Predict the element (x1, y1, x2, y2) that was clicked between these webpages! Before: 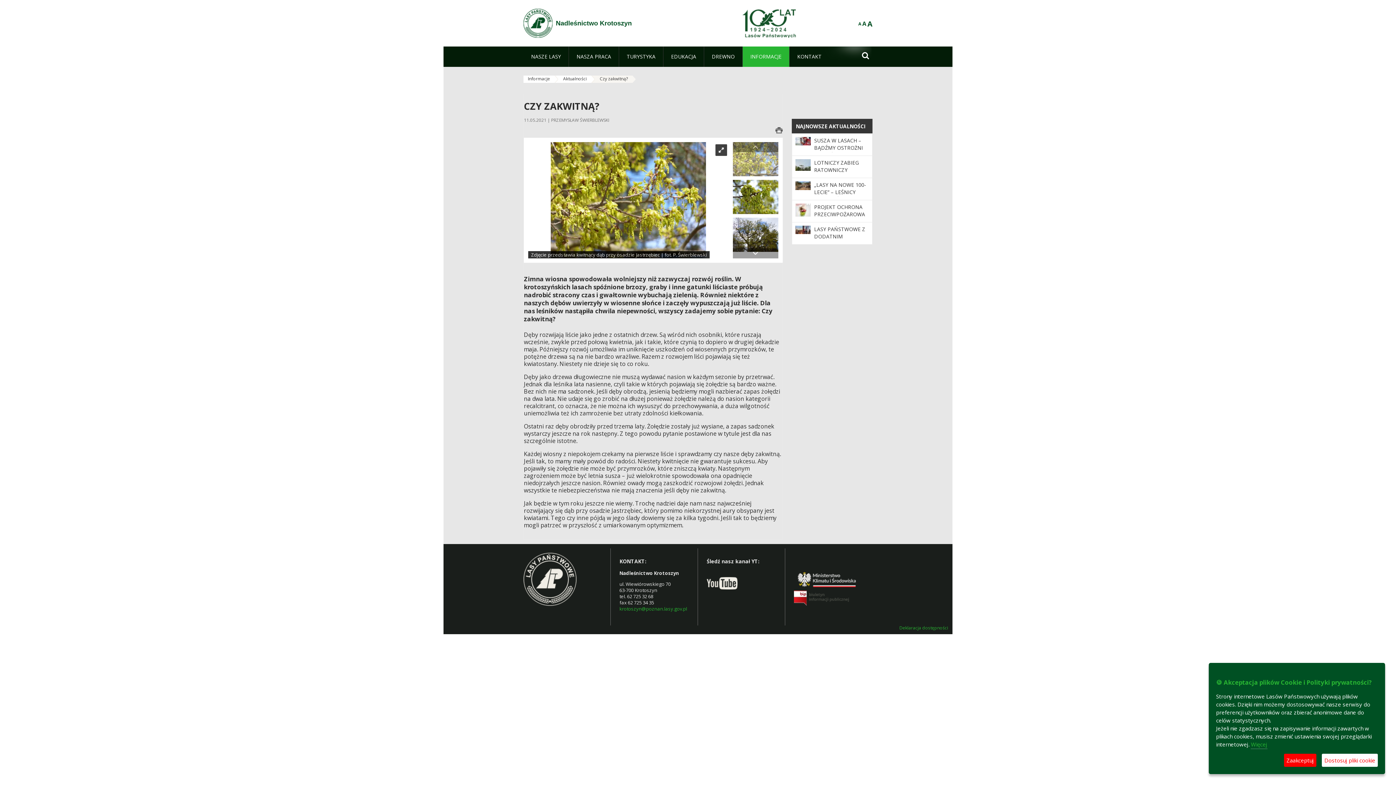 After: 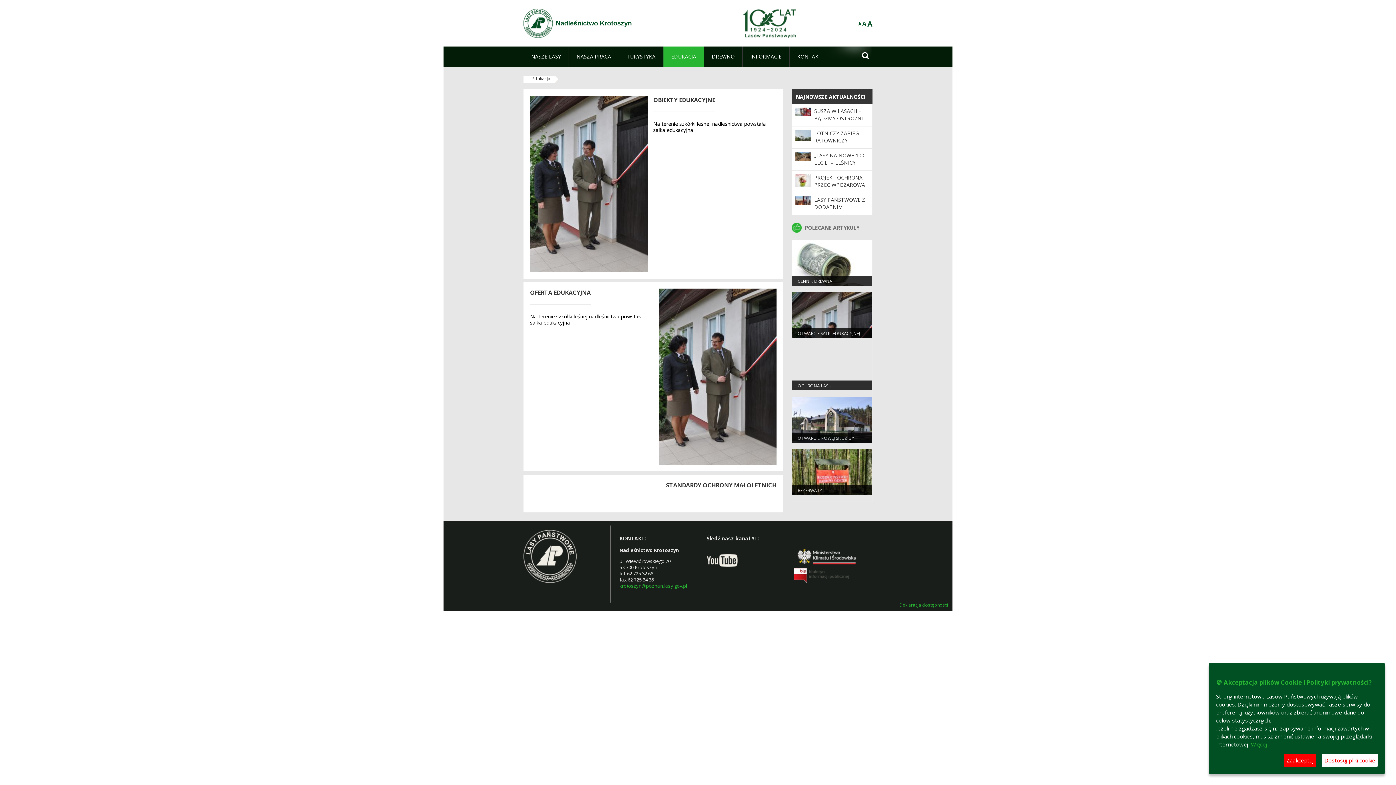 Action: label: EDUKACJA bbox: (663, 46, 704, 66)